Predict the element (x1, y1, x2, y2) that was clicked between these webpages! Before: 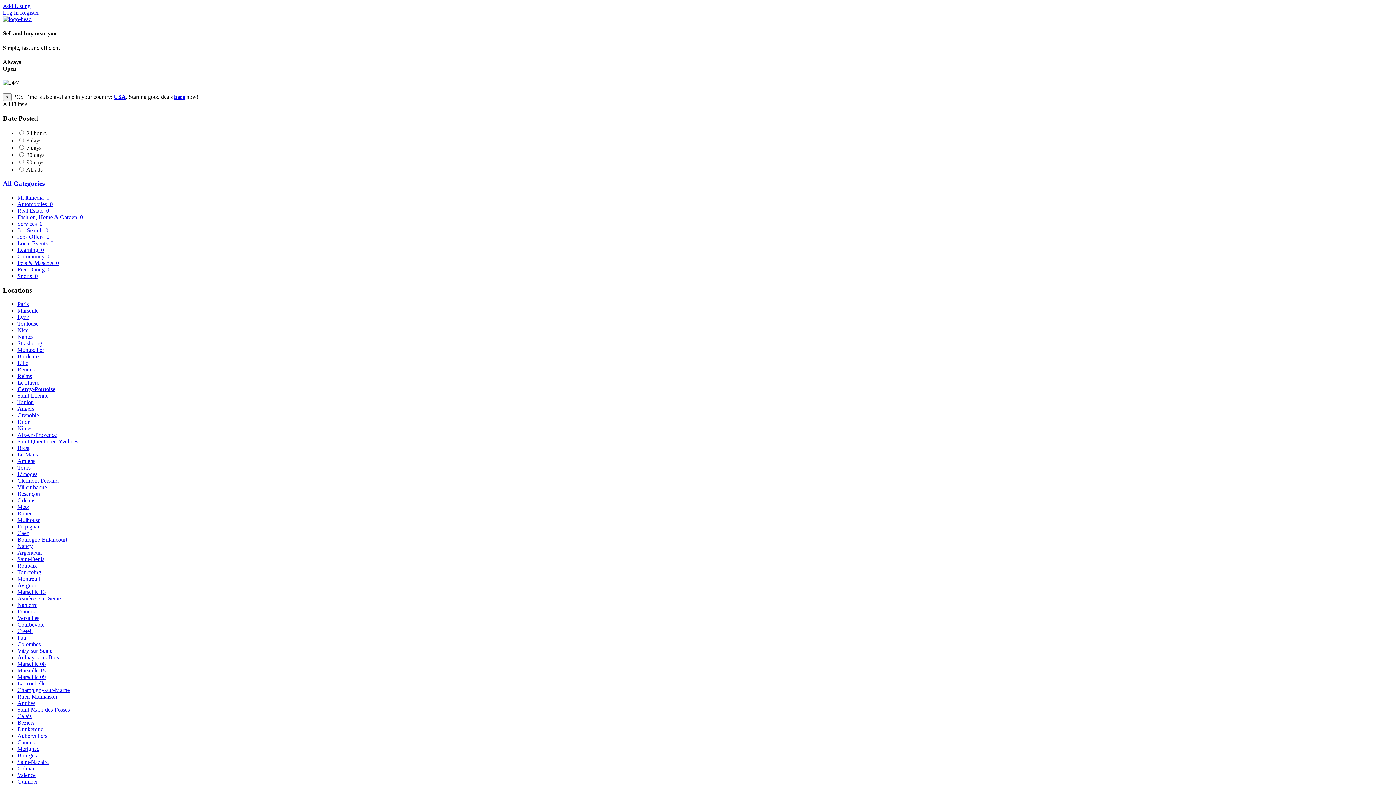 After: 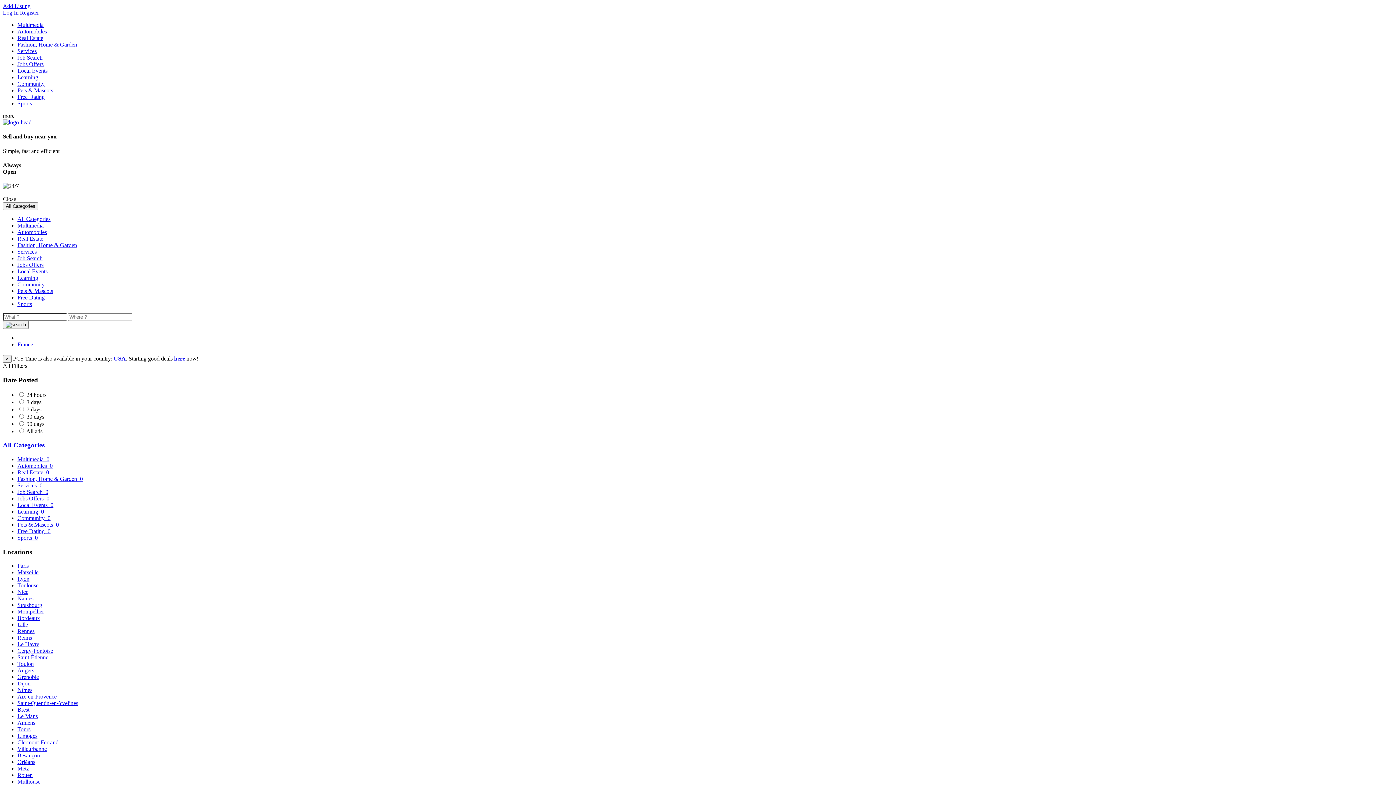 Action: label: Clermont-Ferrand bbox: (17, 477, 58, 484)